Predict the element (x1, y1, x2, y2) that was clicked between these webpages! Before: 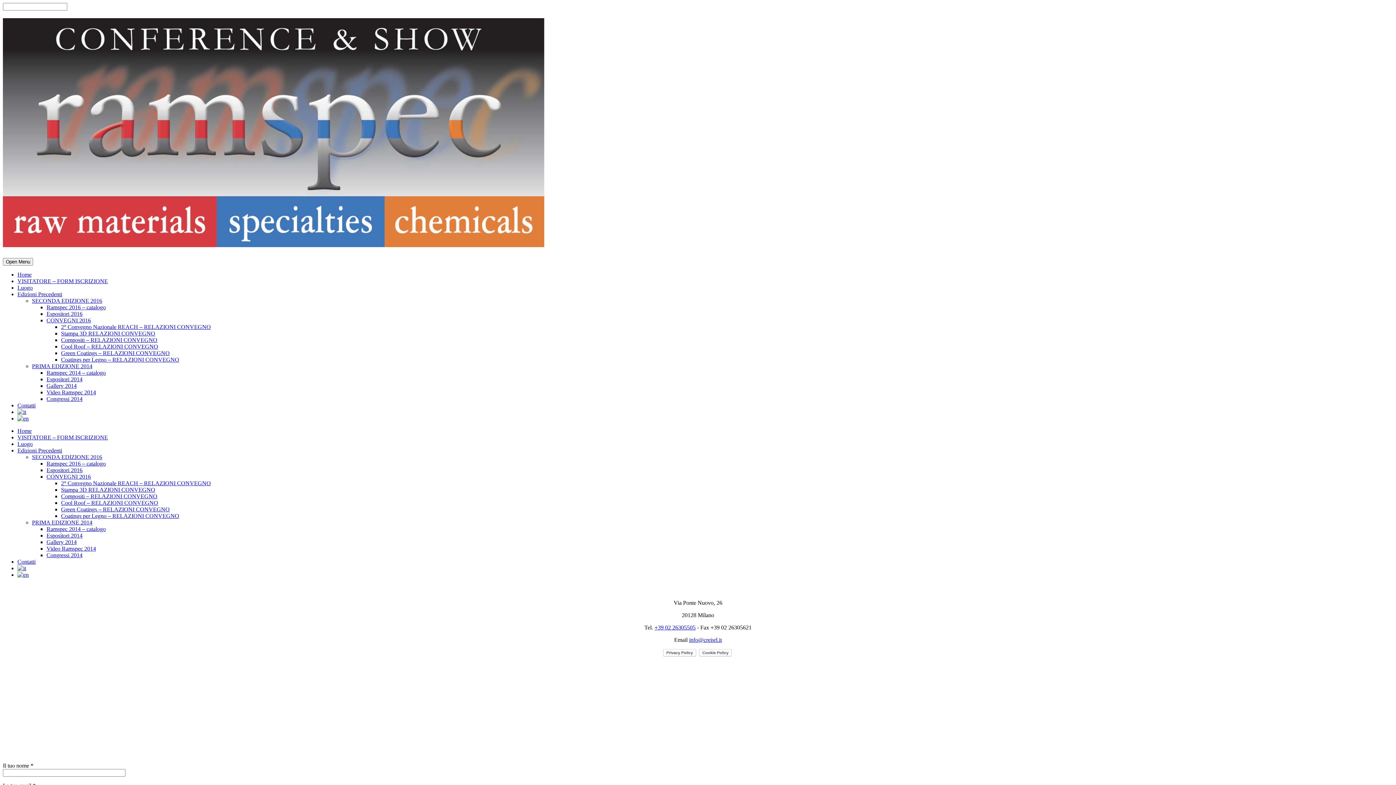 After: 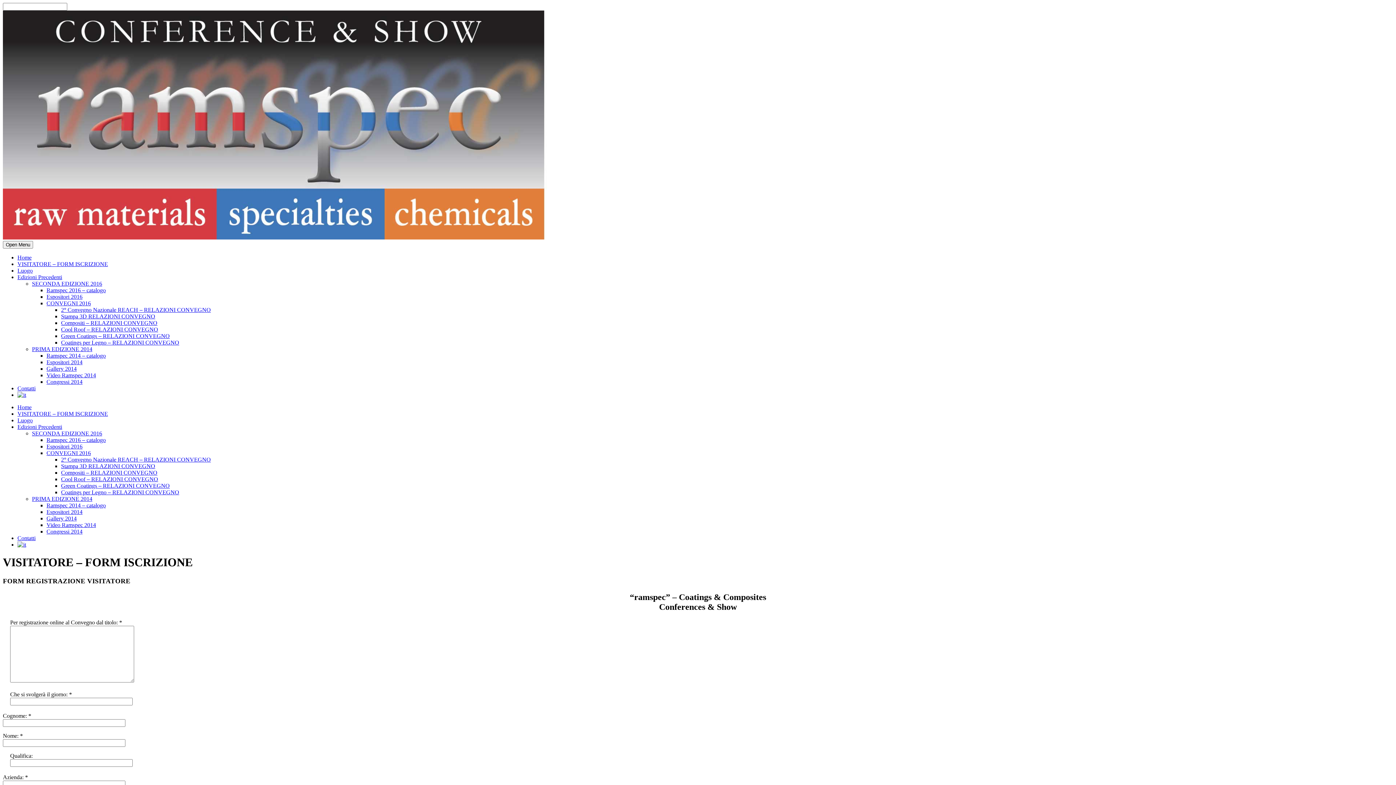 Action: bbox: (17, 278, 108, 284) label: VISITATORE – FORM ISCRIZIONE